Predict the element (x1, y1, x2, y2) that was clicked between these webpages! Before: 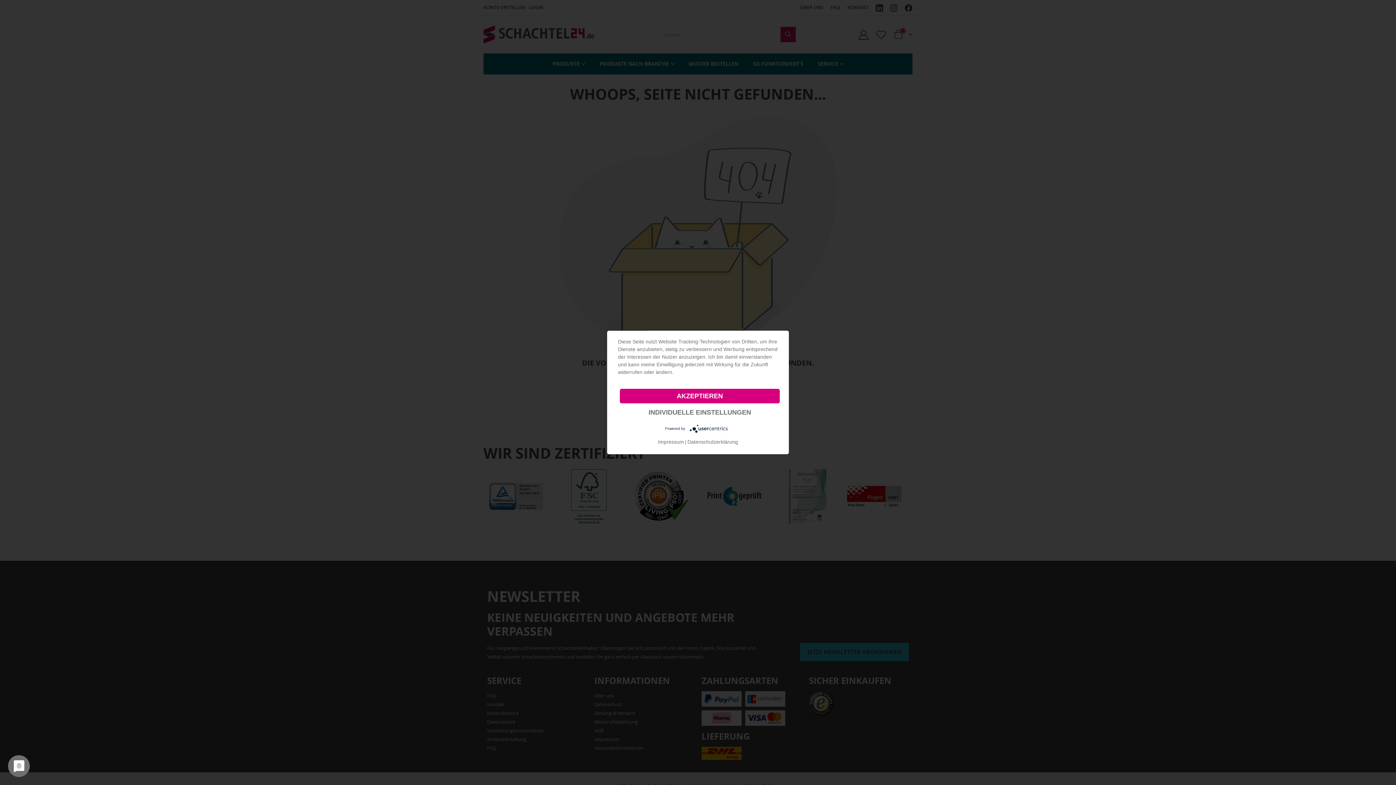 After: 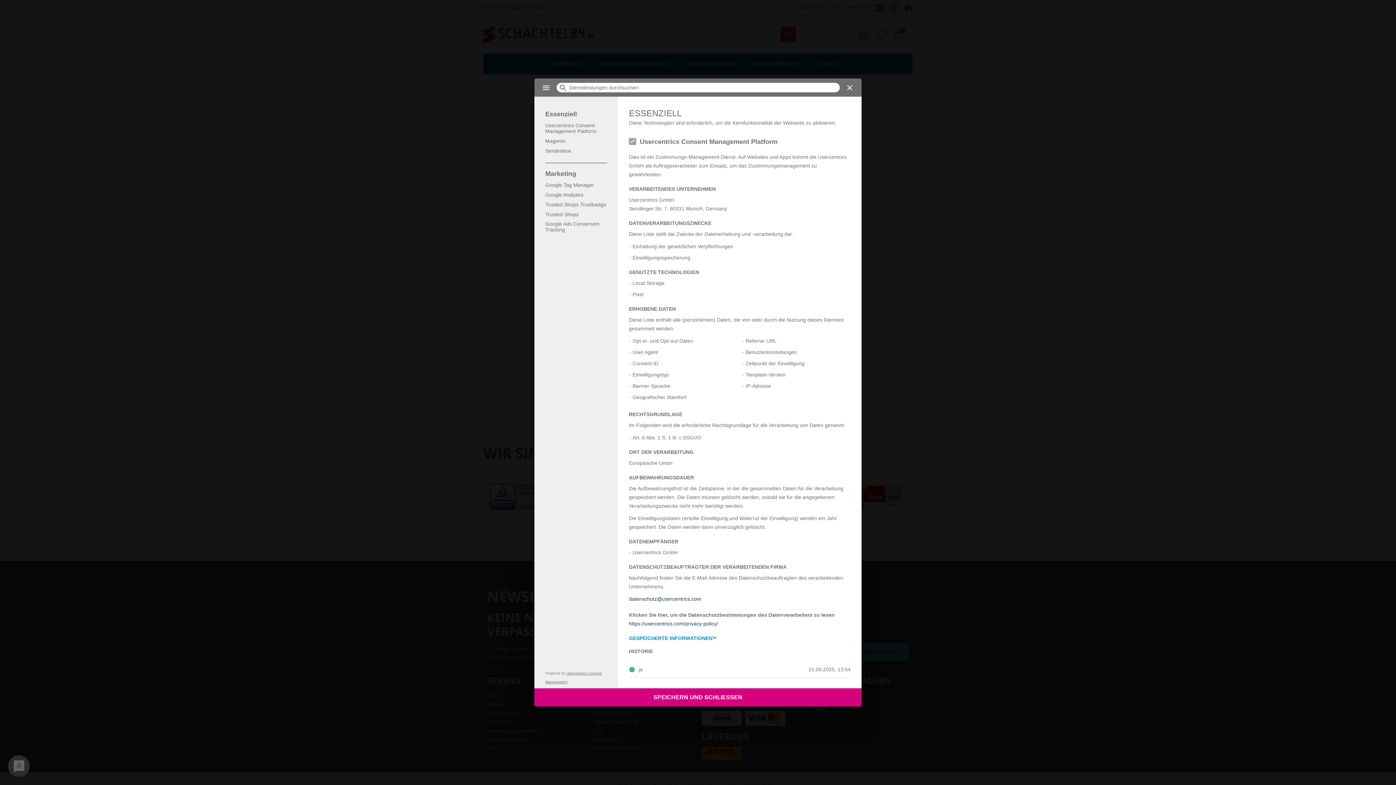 Action: label: Individuelle Einstellungen bbox: (620, 405, 780, 419)